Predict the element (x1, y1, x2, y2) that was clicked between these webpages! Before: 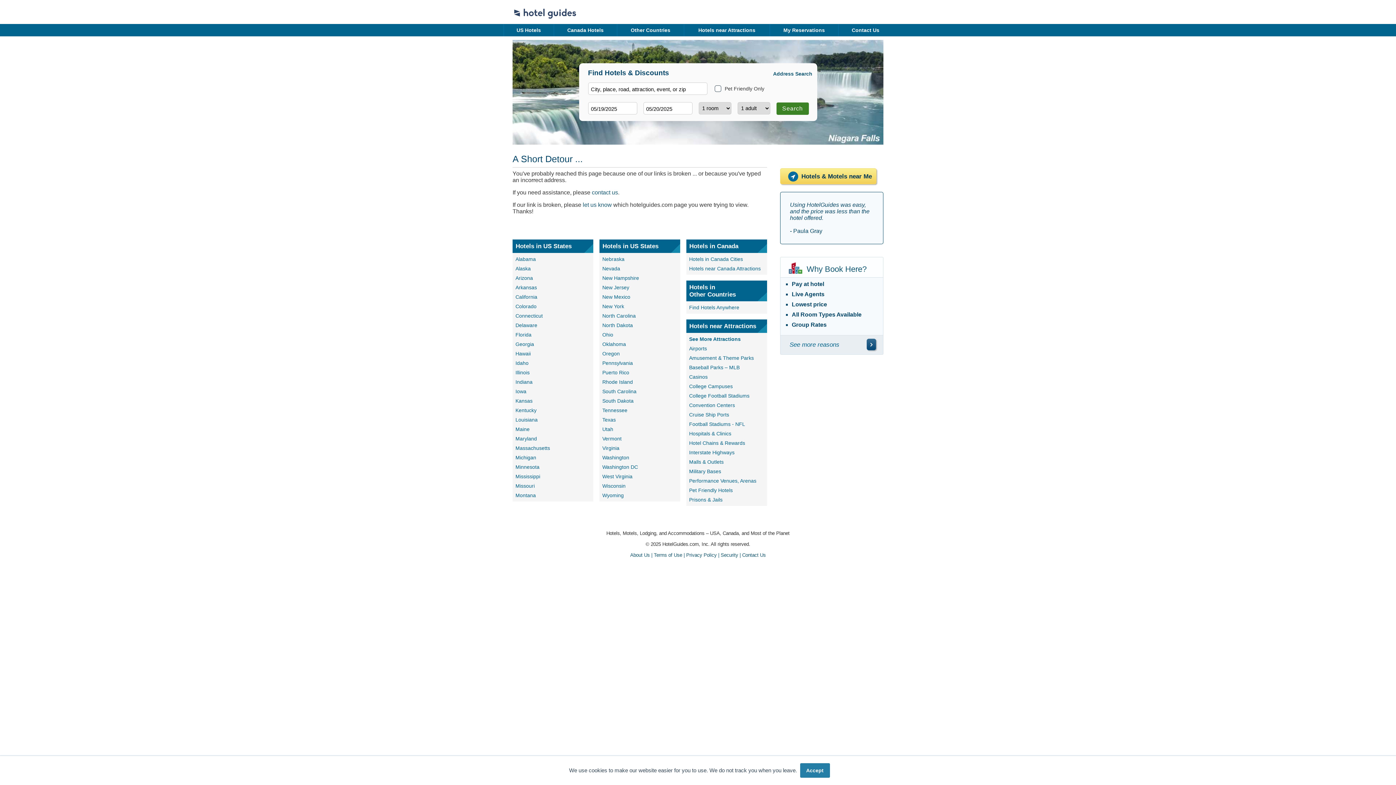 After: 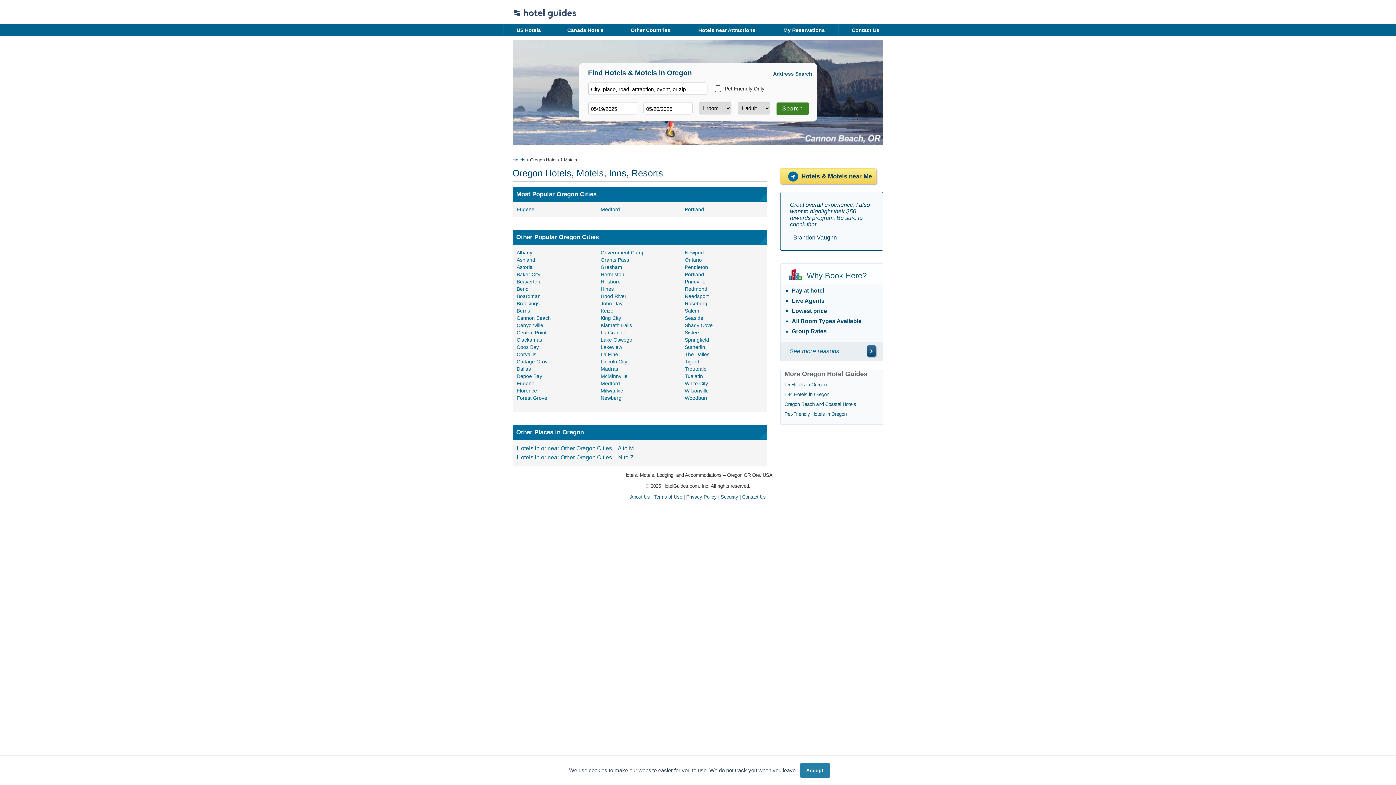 Action: bbox: (602, 350, 619, 356) label: Oregon